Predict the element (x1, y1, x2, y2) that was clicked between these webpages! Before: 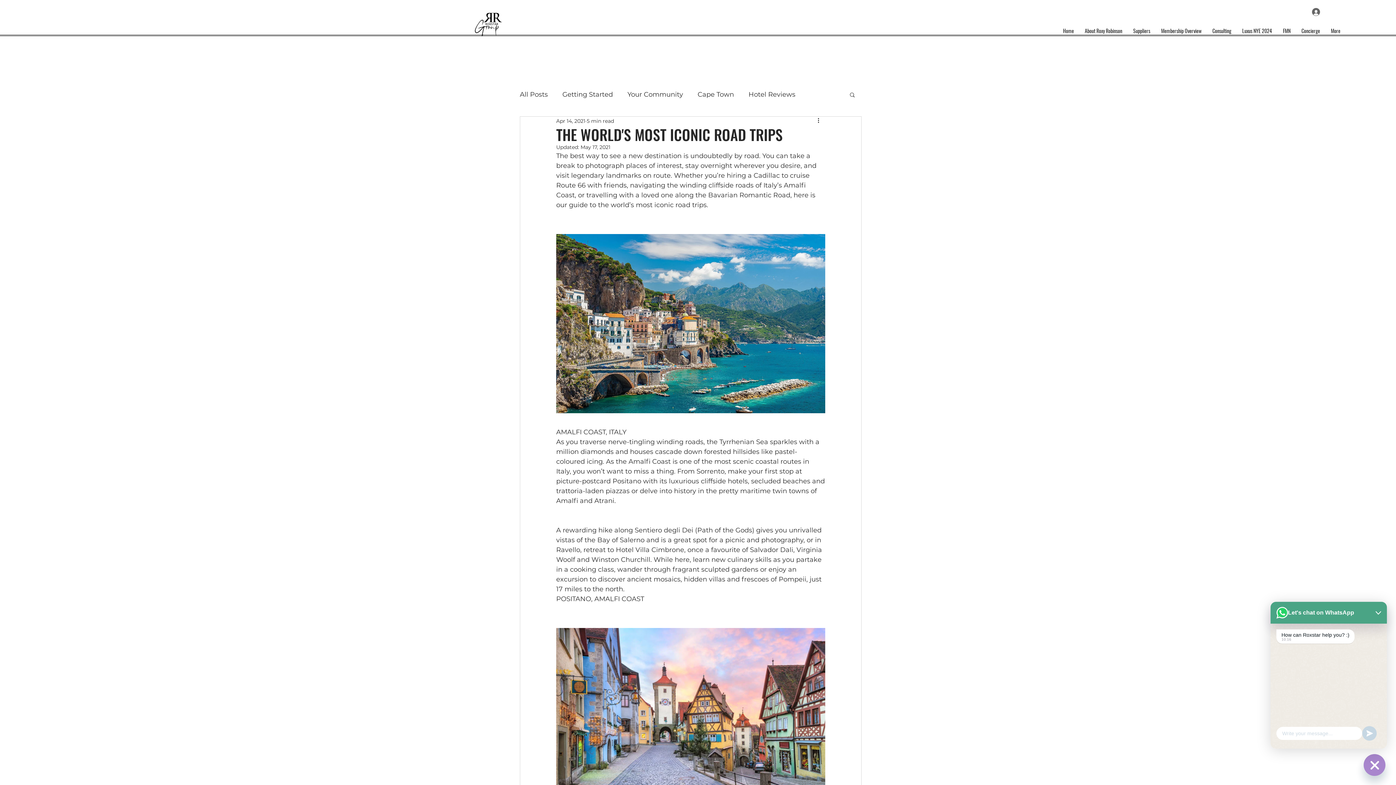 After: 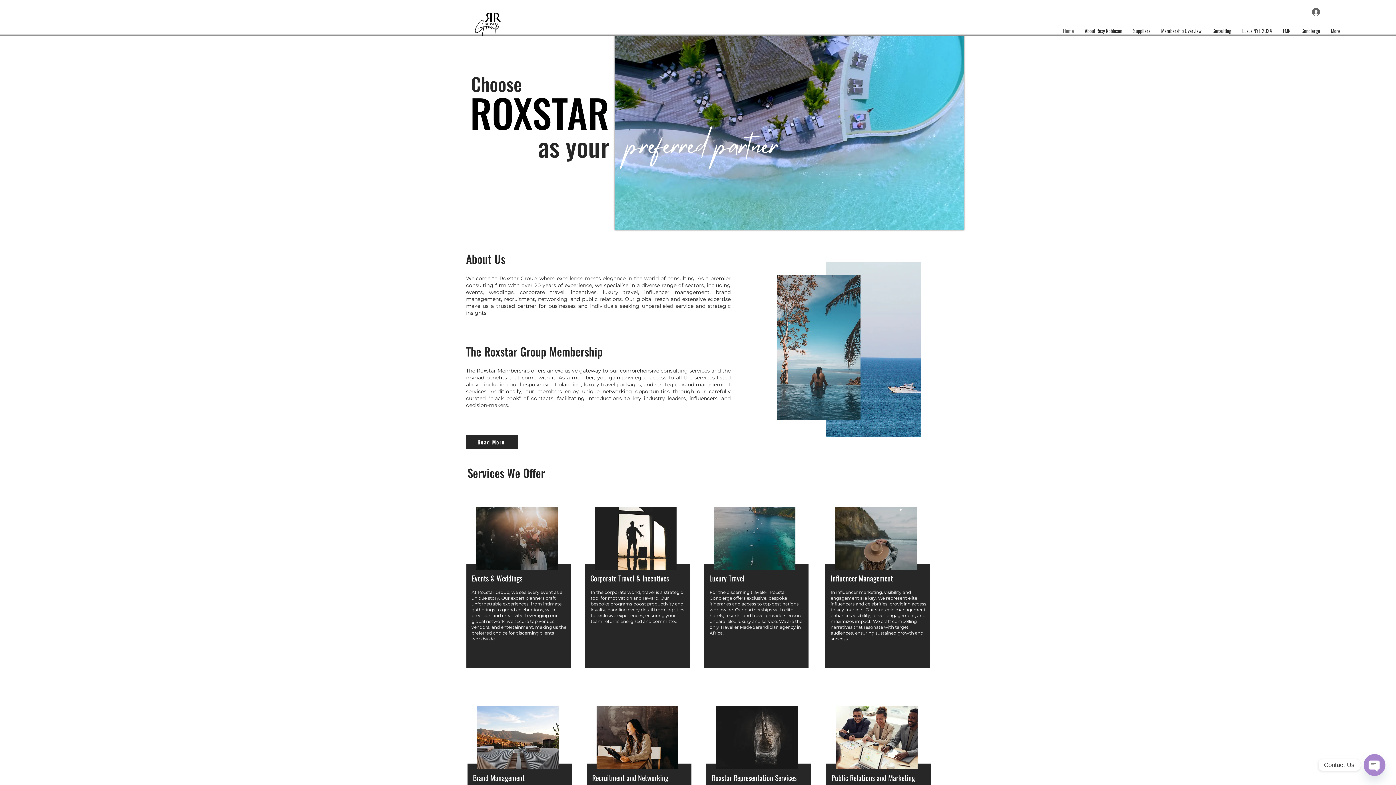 Action: bbox: (1057, 25, 1079, 36) label: Home